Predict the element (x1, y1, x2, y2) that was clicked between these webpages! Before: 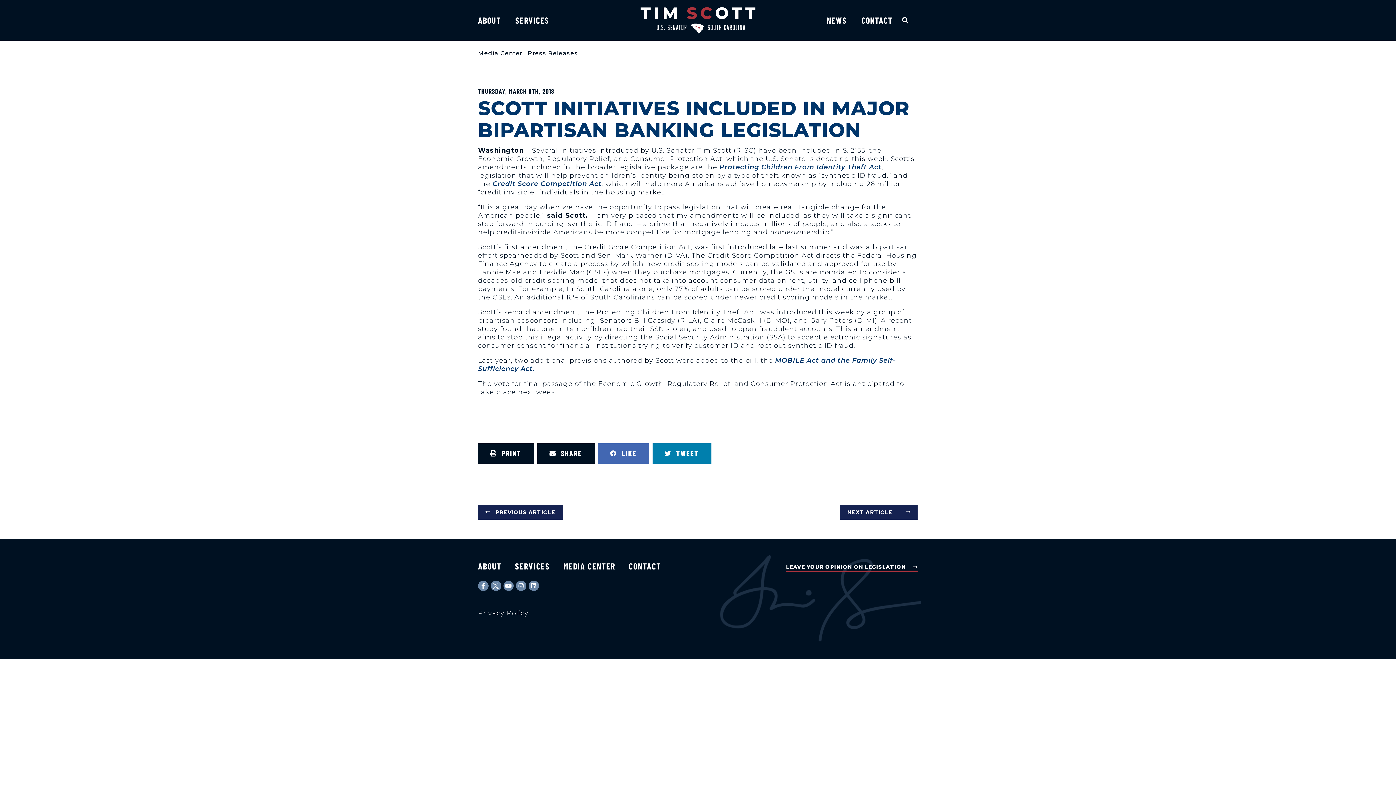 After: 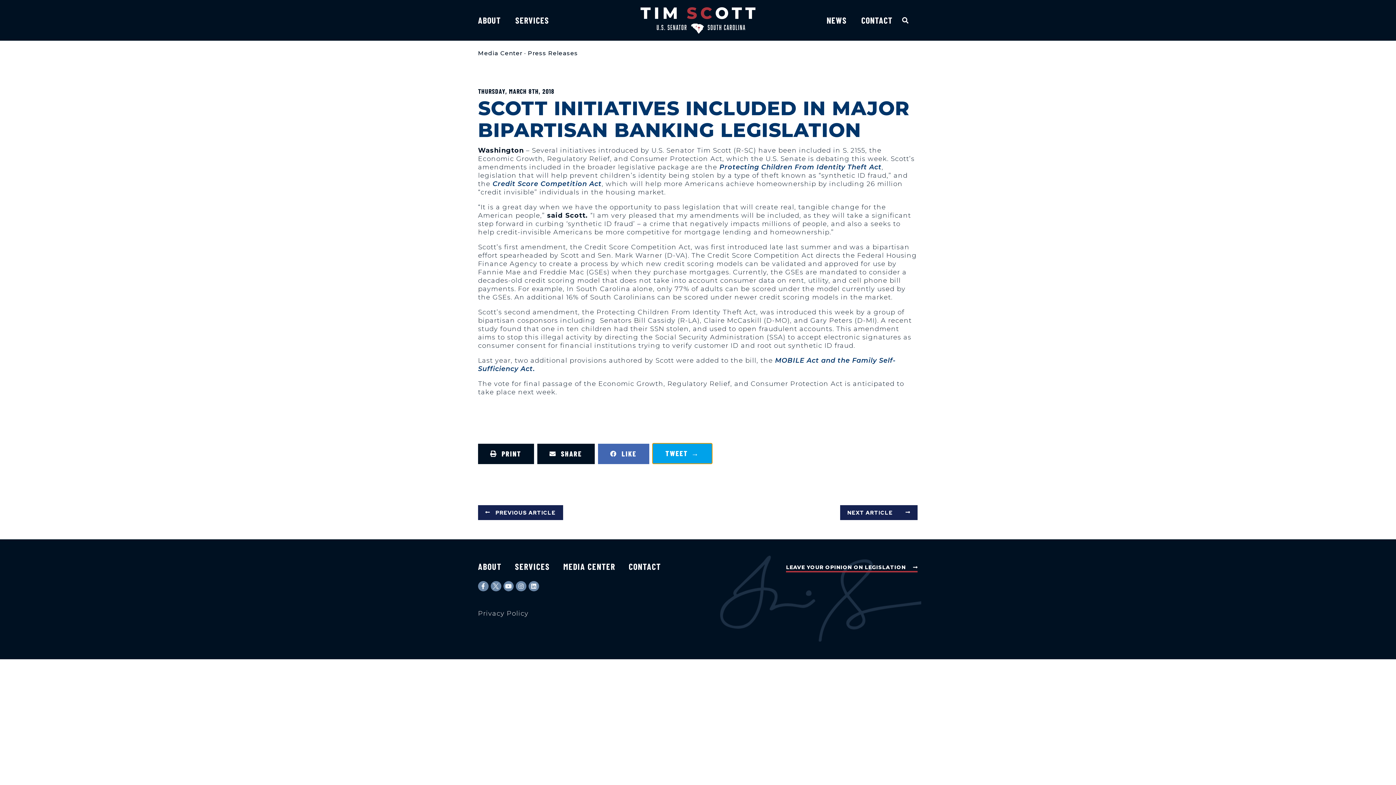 Action: bbox: (652, 443, 711, 463) label: Share on twitter